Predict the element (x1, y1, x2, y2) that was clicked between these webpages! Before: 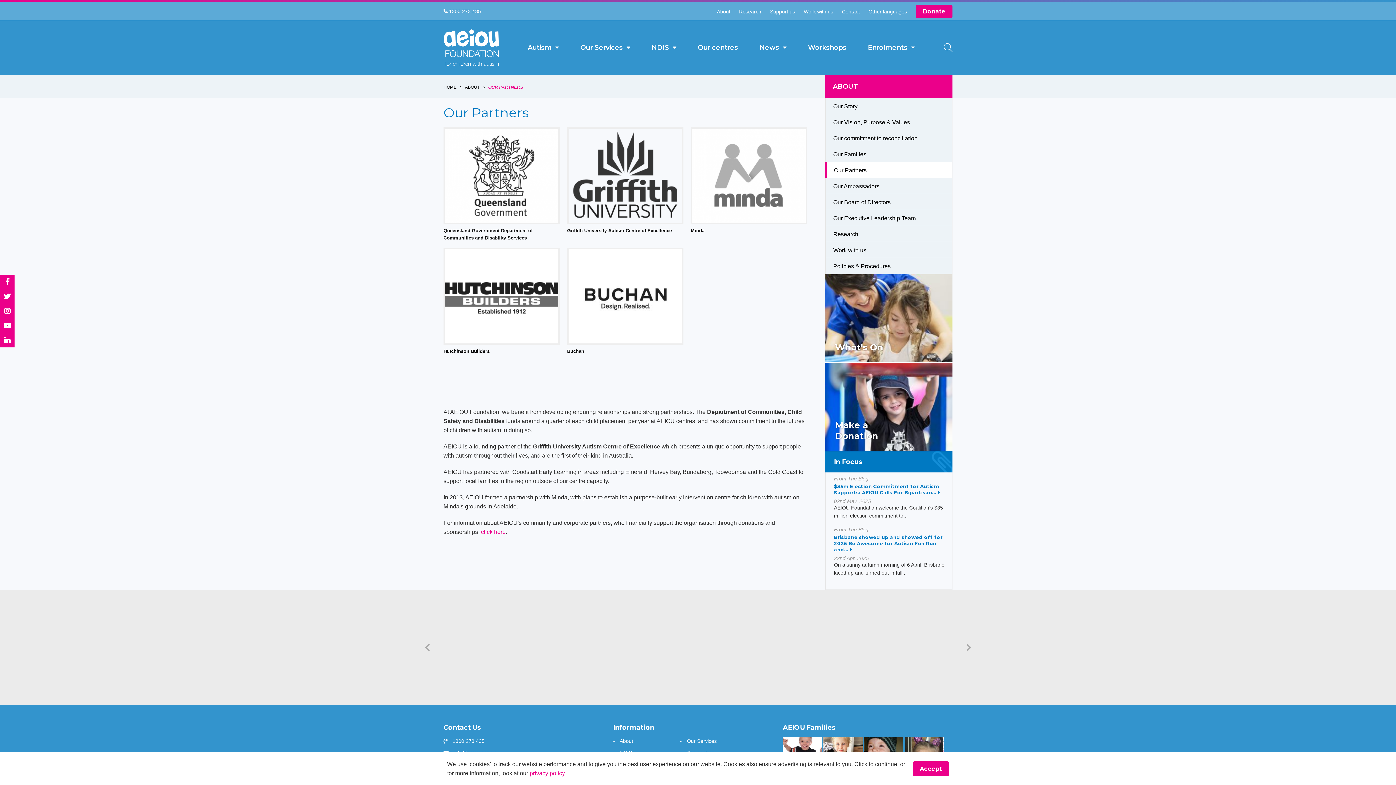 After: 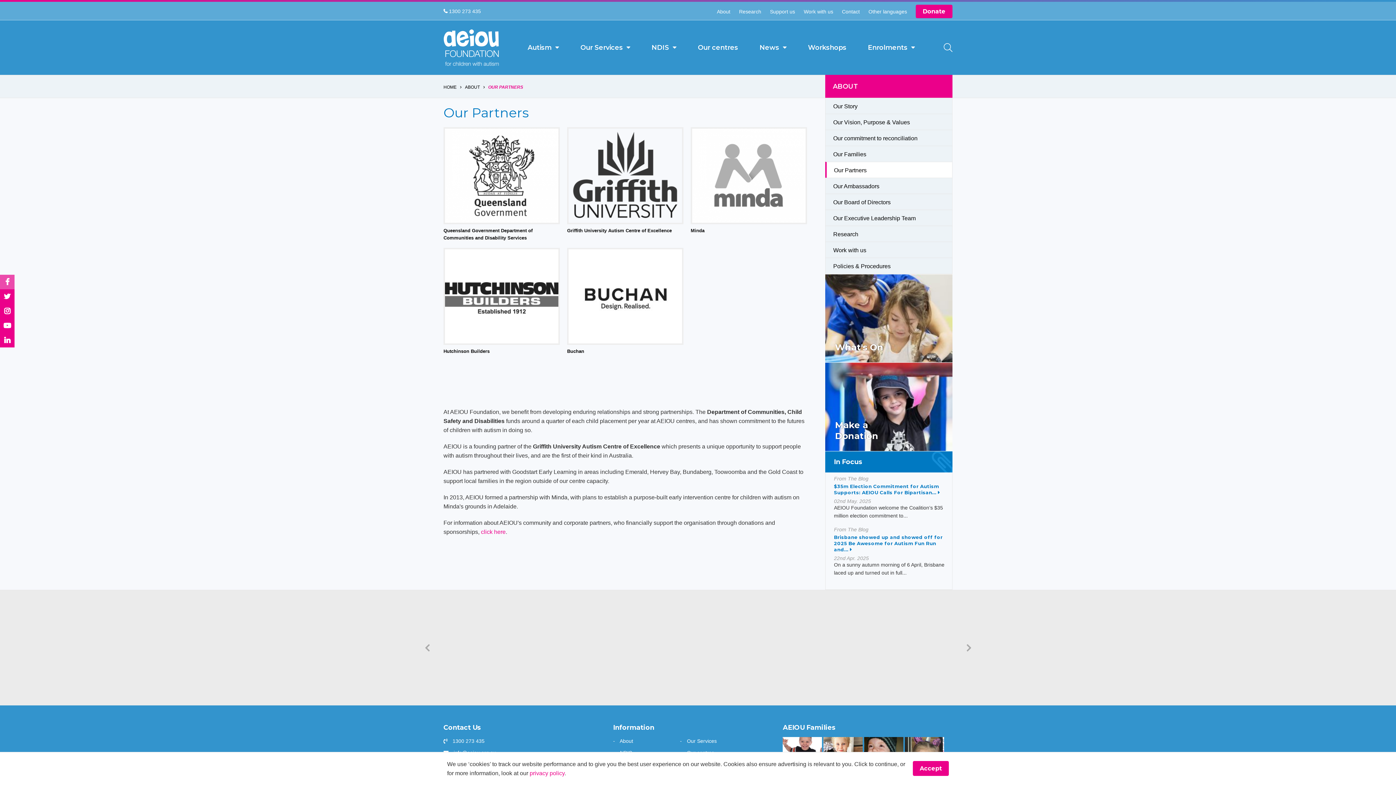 Action: bbox: (0, 274, 14, 289) label: Facebook